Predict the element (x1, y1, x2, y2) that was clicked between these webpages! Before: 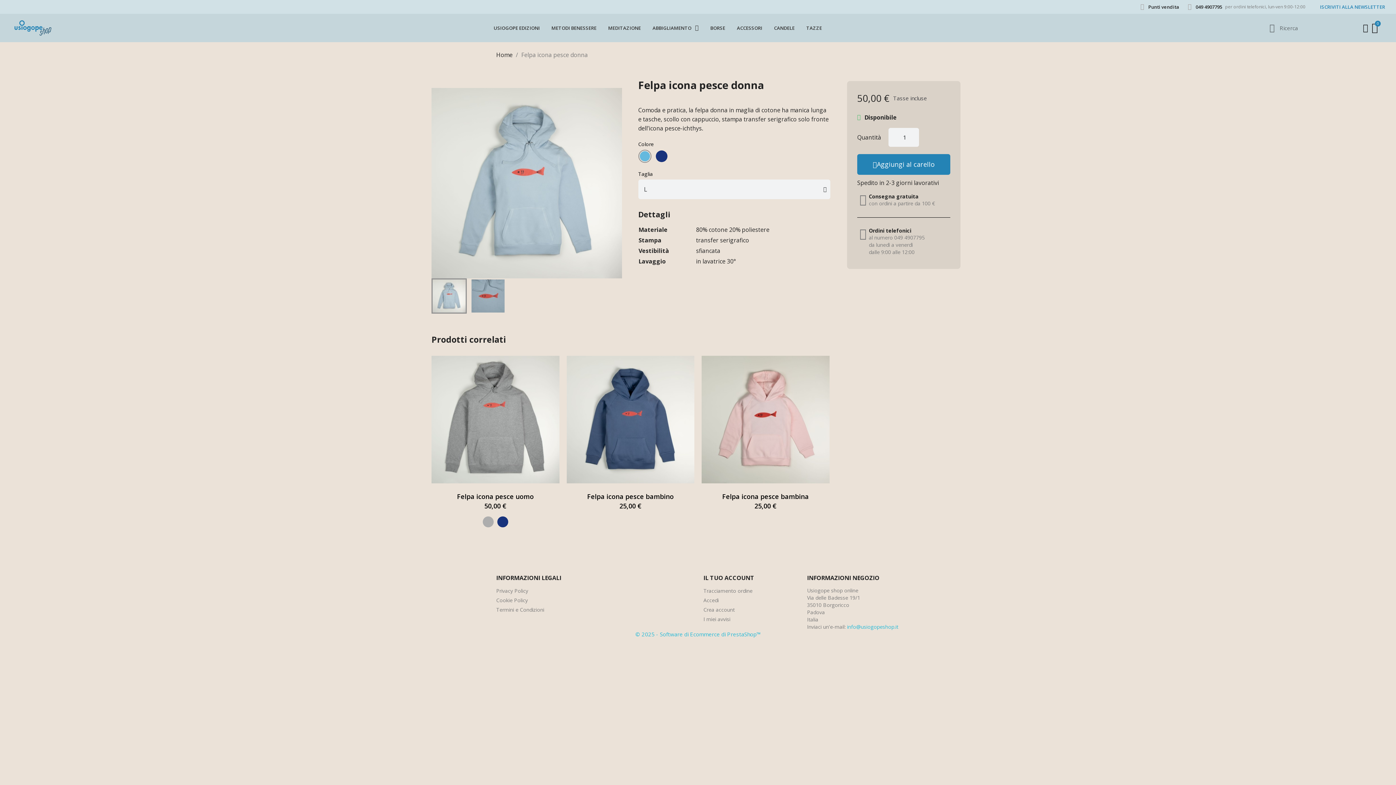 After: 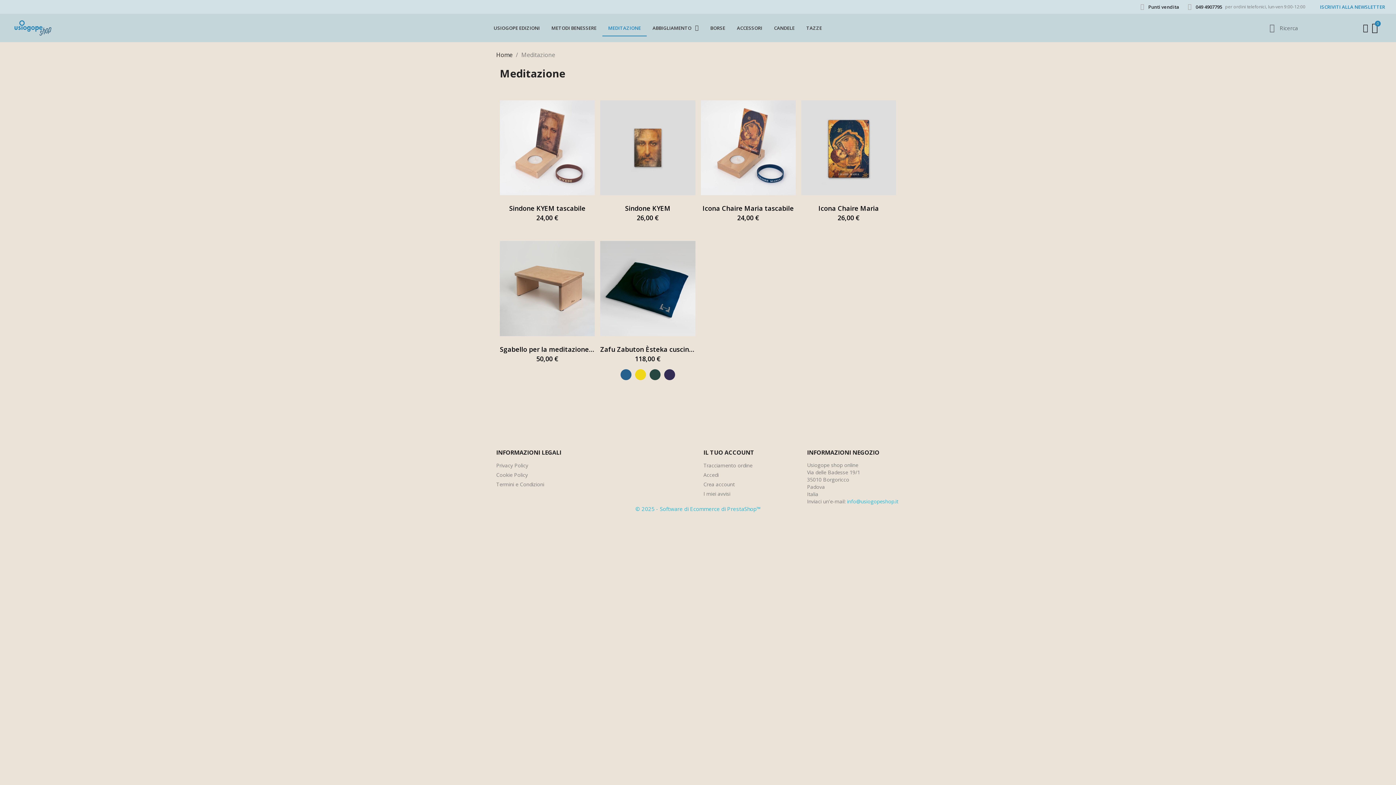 Action: bbox: (602, 19, 646, 36) label: MEDITAZIONE